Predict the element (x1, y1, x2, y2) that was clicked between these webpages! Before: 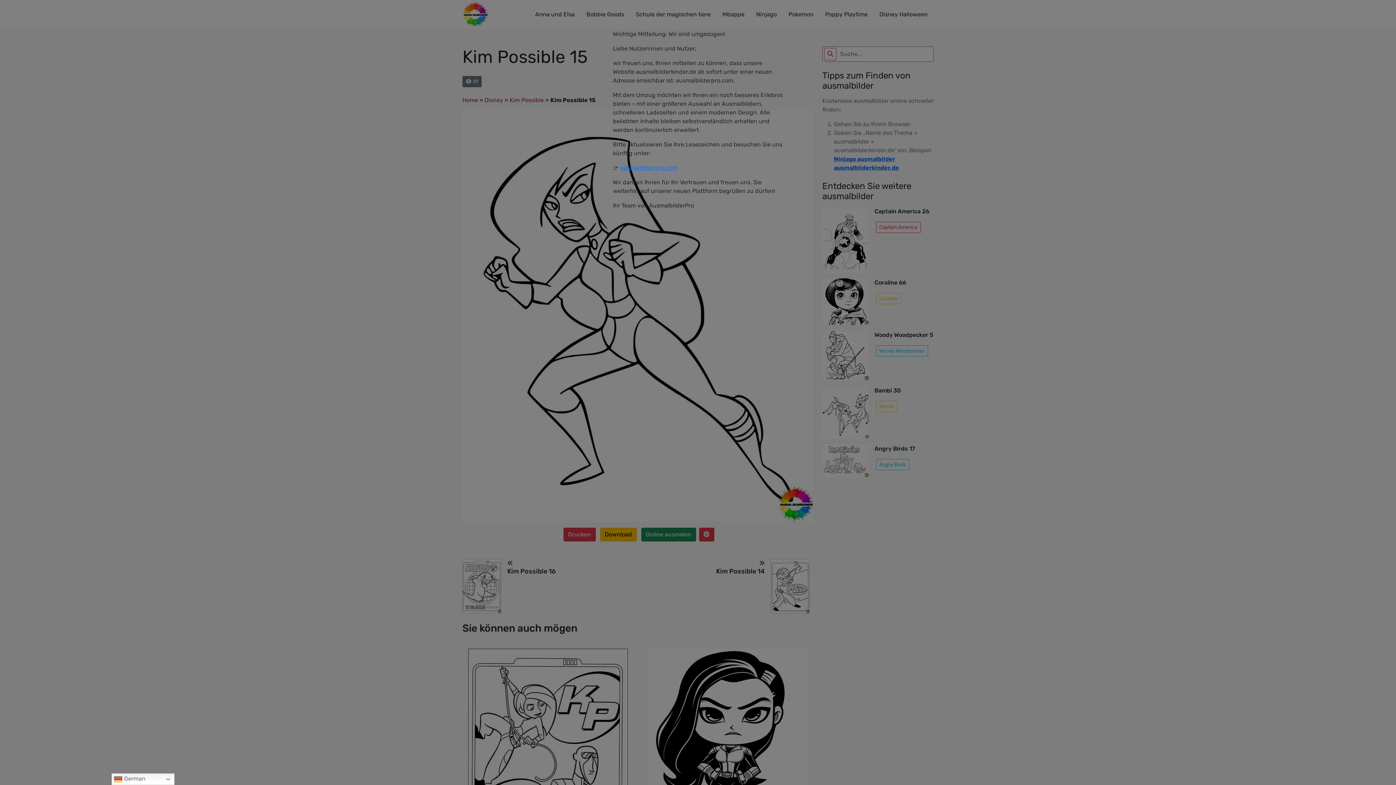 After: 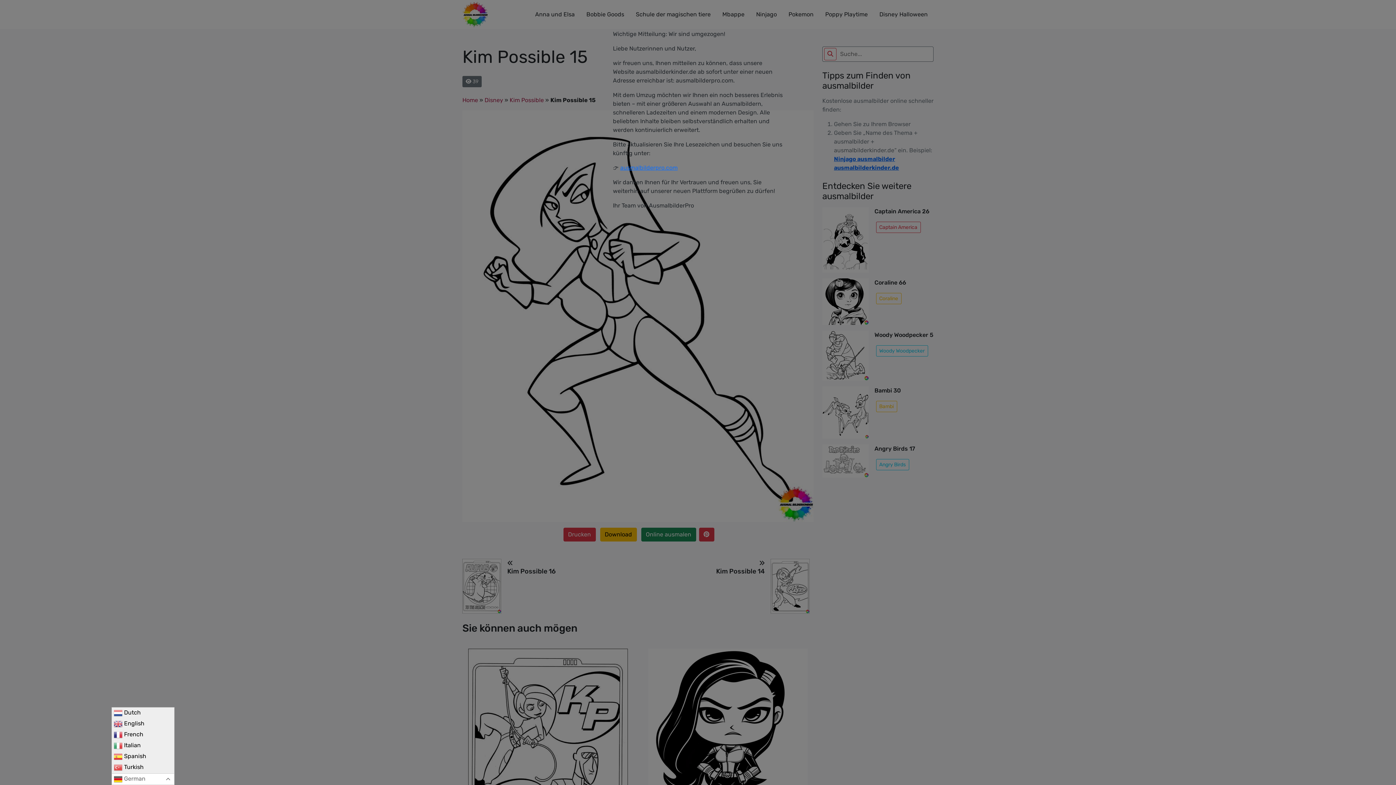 Action: label:  German bbox: (111, 773, 174, 785)